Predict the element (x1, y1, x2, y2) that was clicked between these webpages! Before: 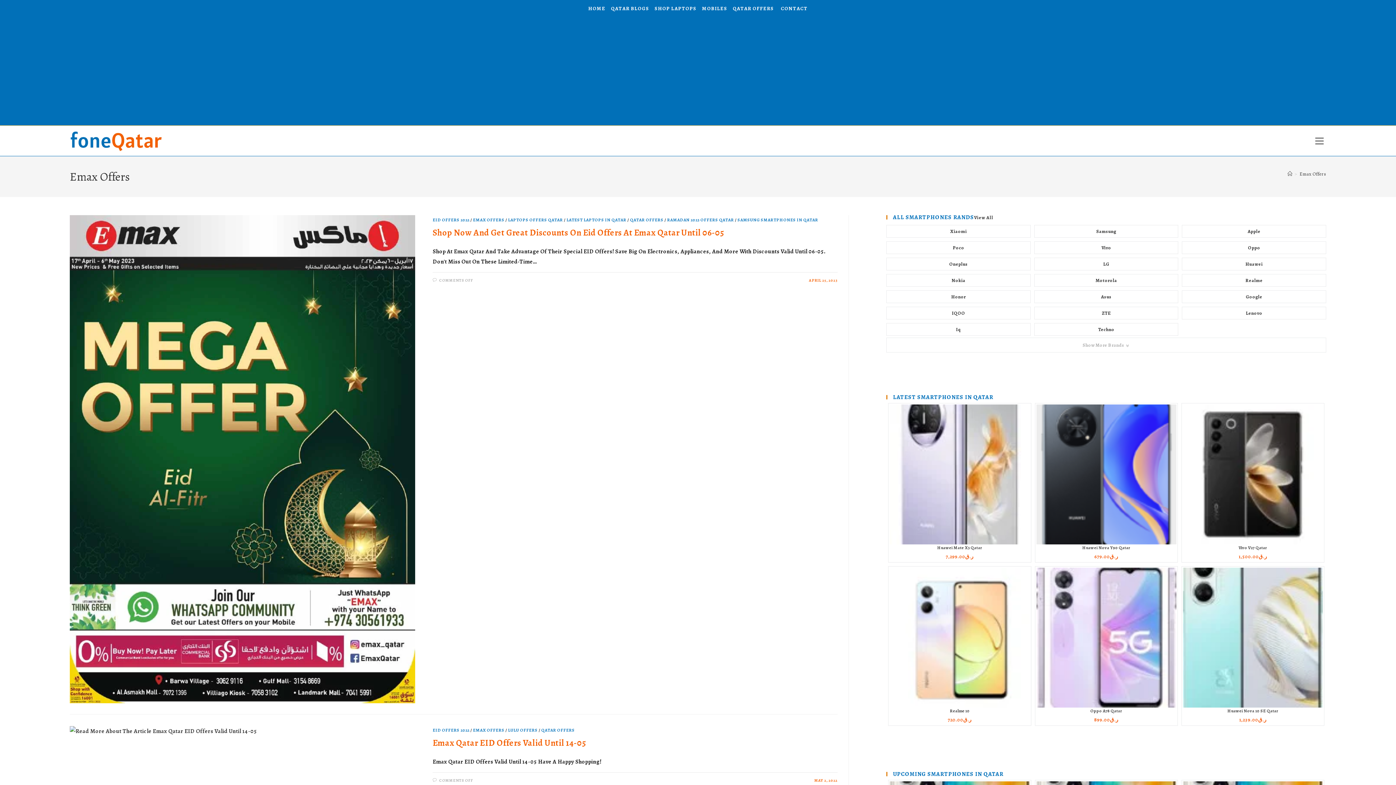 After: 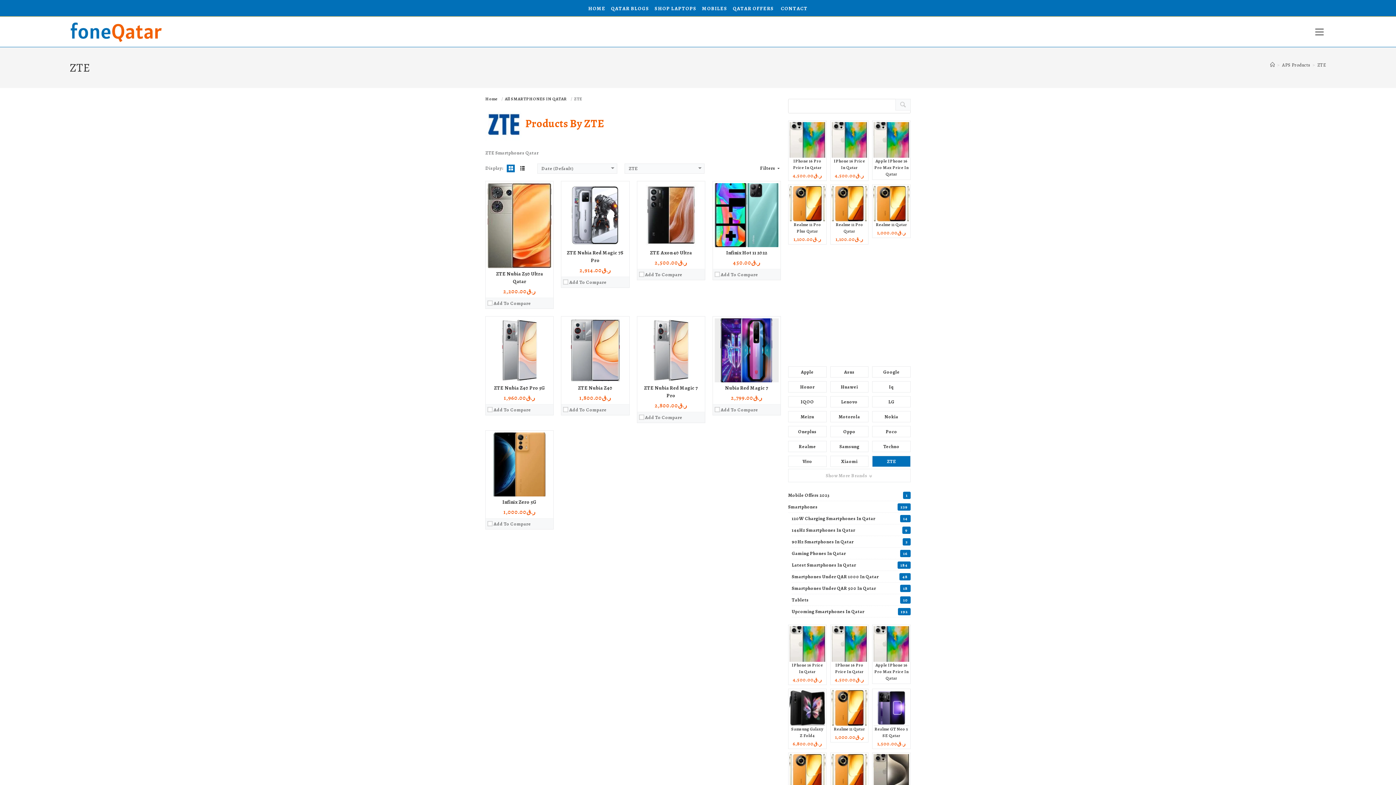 Action: label: ZTE bbox: (1034, 306, 1178, 319)